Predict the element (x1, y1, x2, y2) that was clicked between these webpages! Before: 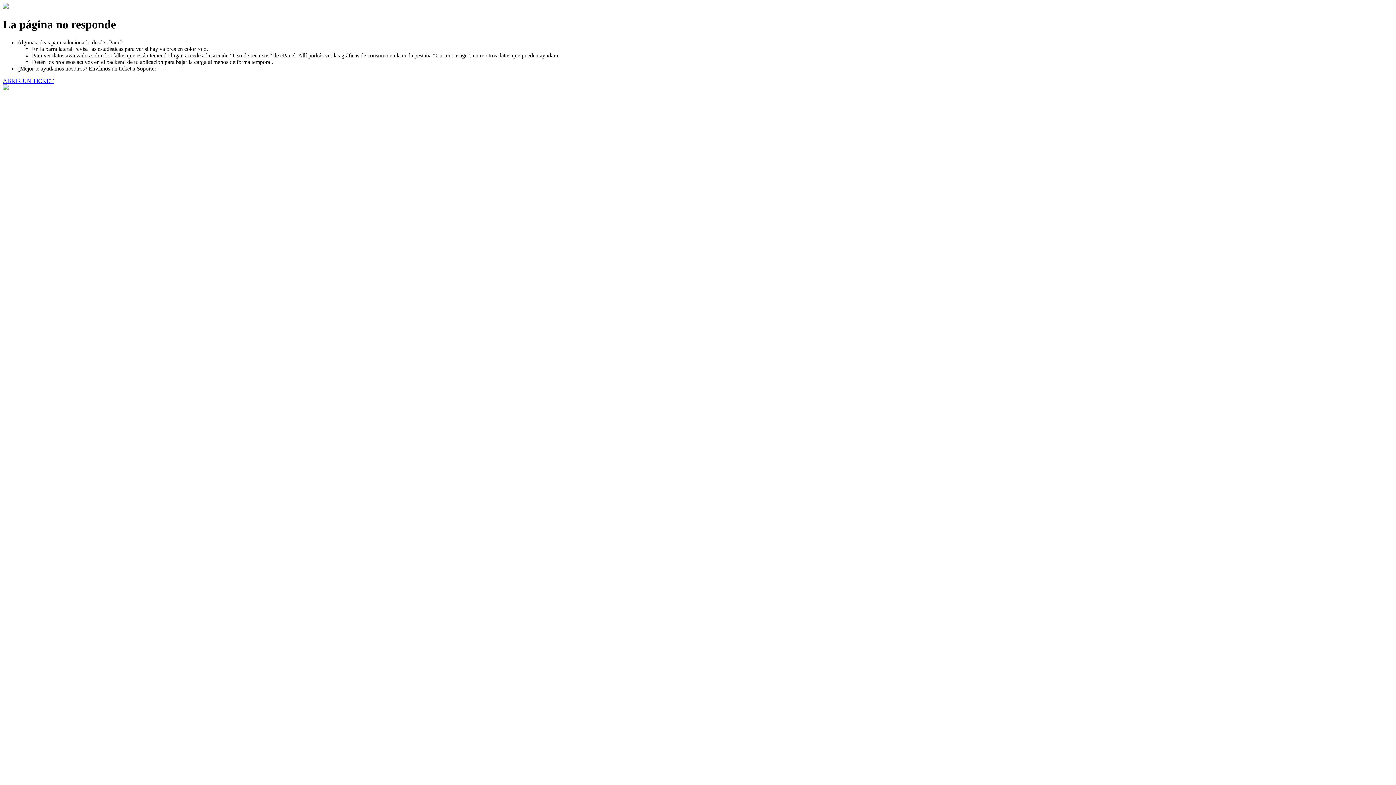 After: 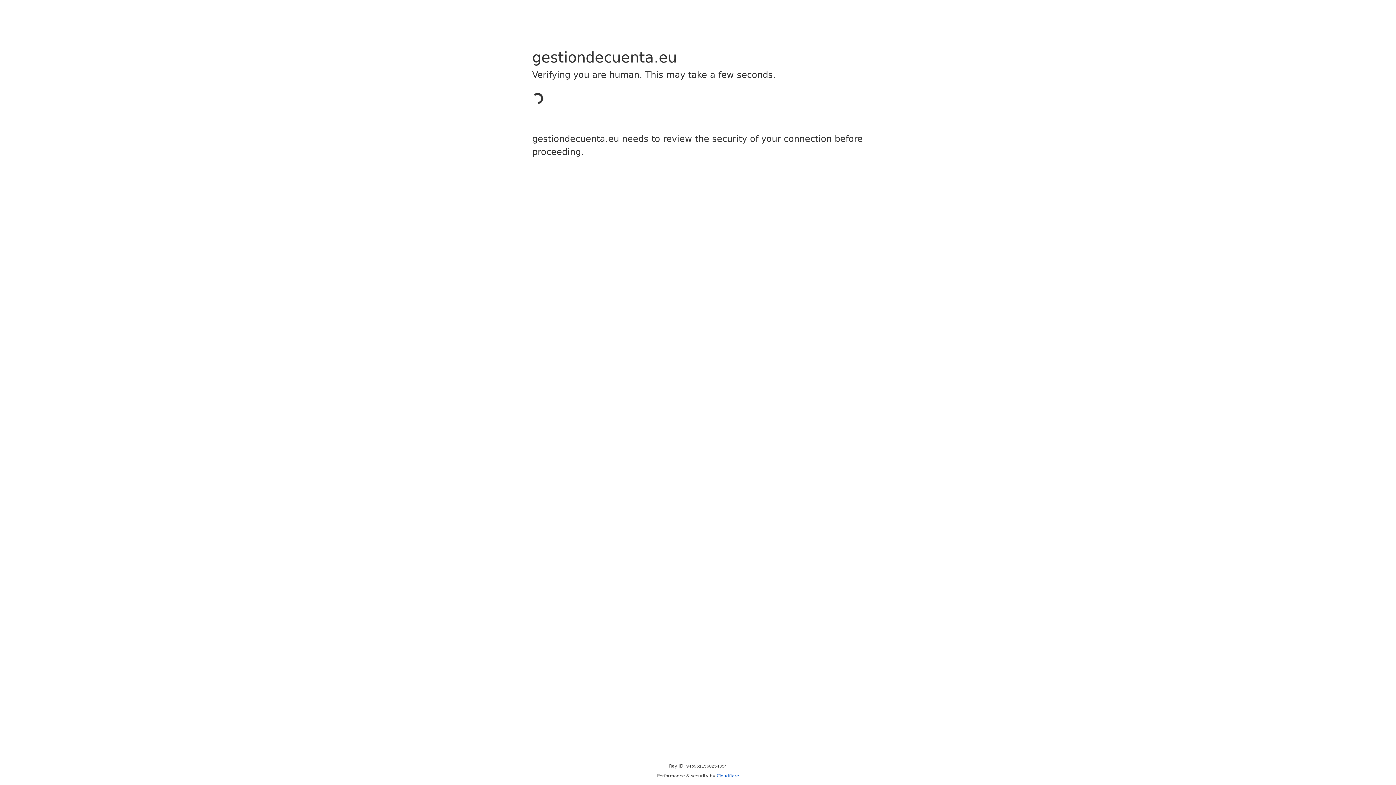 Action: label: ABRIR UN TICKET bbox: (2, 77, 53, 83)